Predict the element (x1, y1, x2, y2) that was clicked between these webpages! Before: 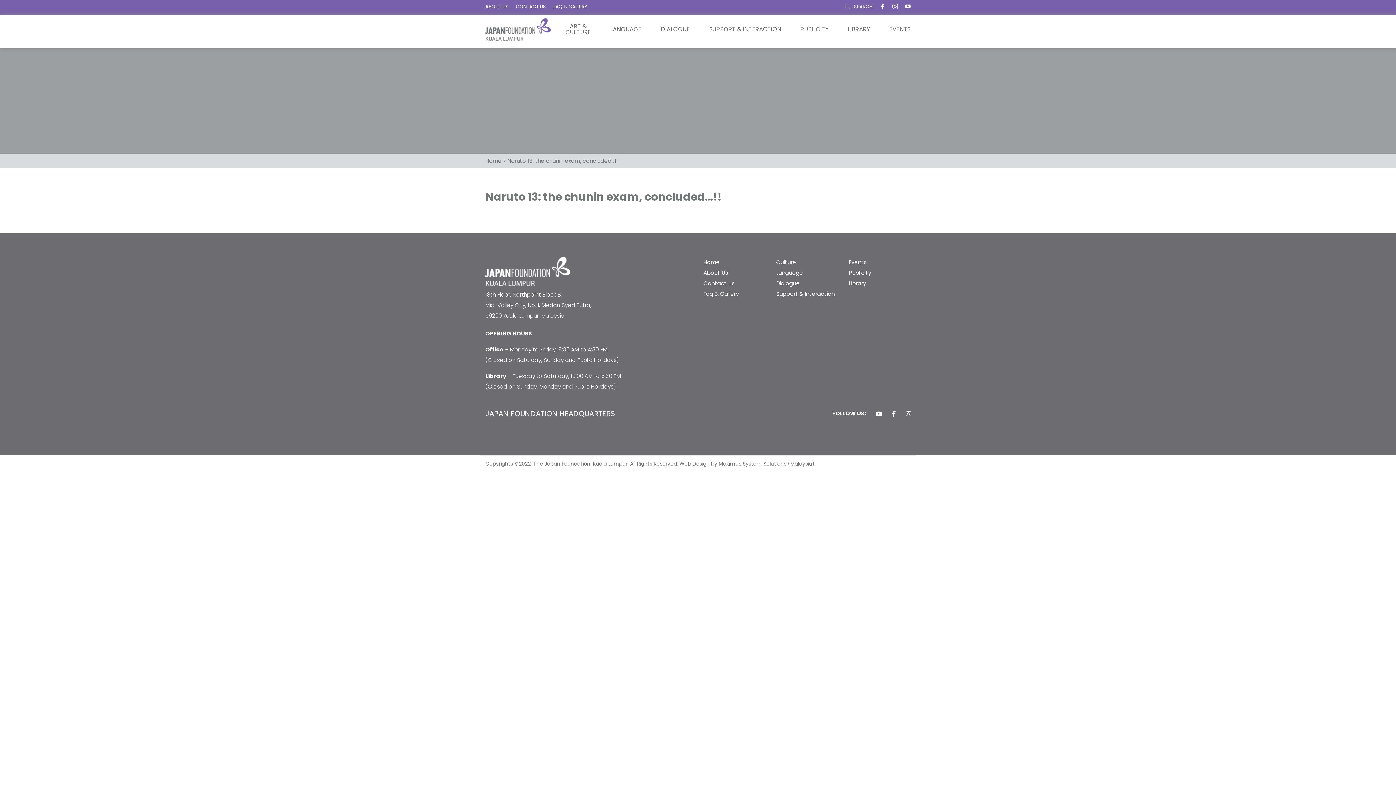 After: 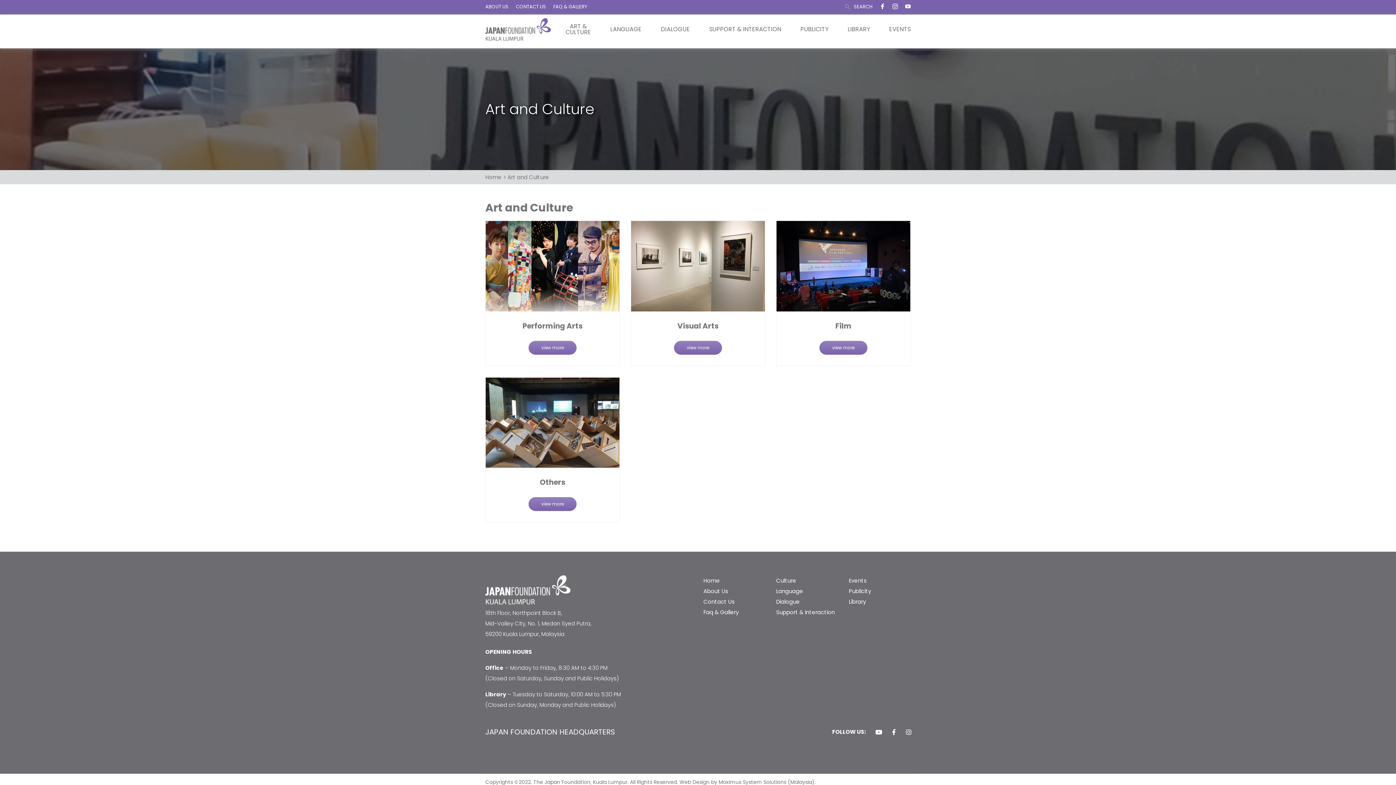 Action: bbox: (776, 258, 796, 266) label: Culture